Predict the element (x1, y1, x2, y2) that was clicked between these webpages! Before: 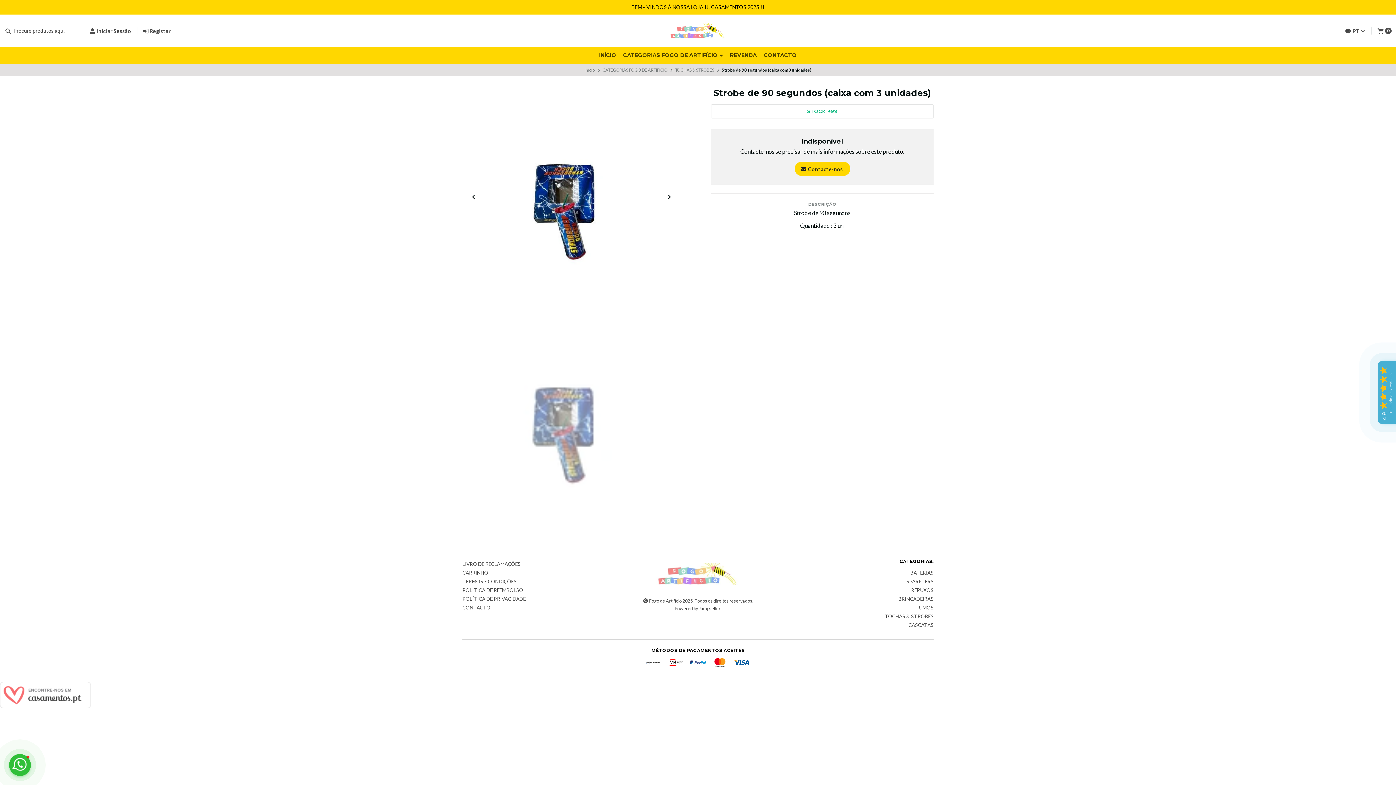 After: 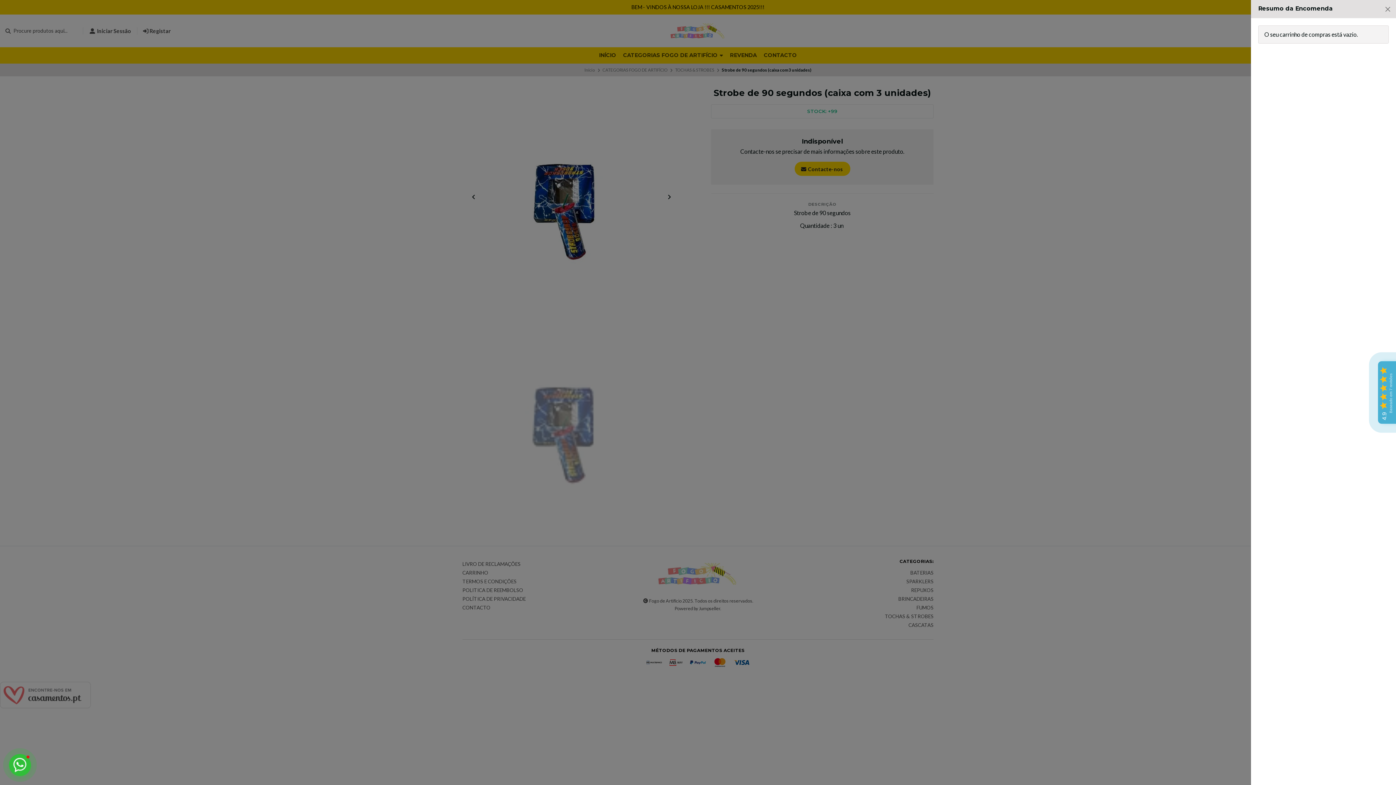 Action: label:  0 bbox: (1377, 27, 1392, 34)